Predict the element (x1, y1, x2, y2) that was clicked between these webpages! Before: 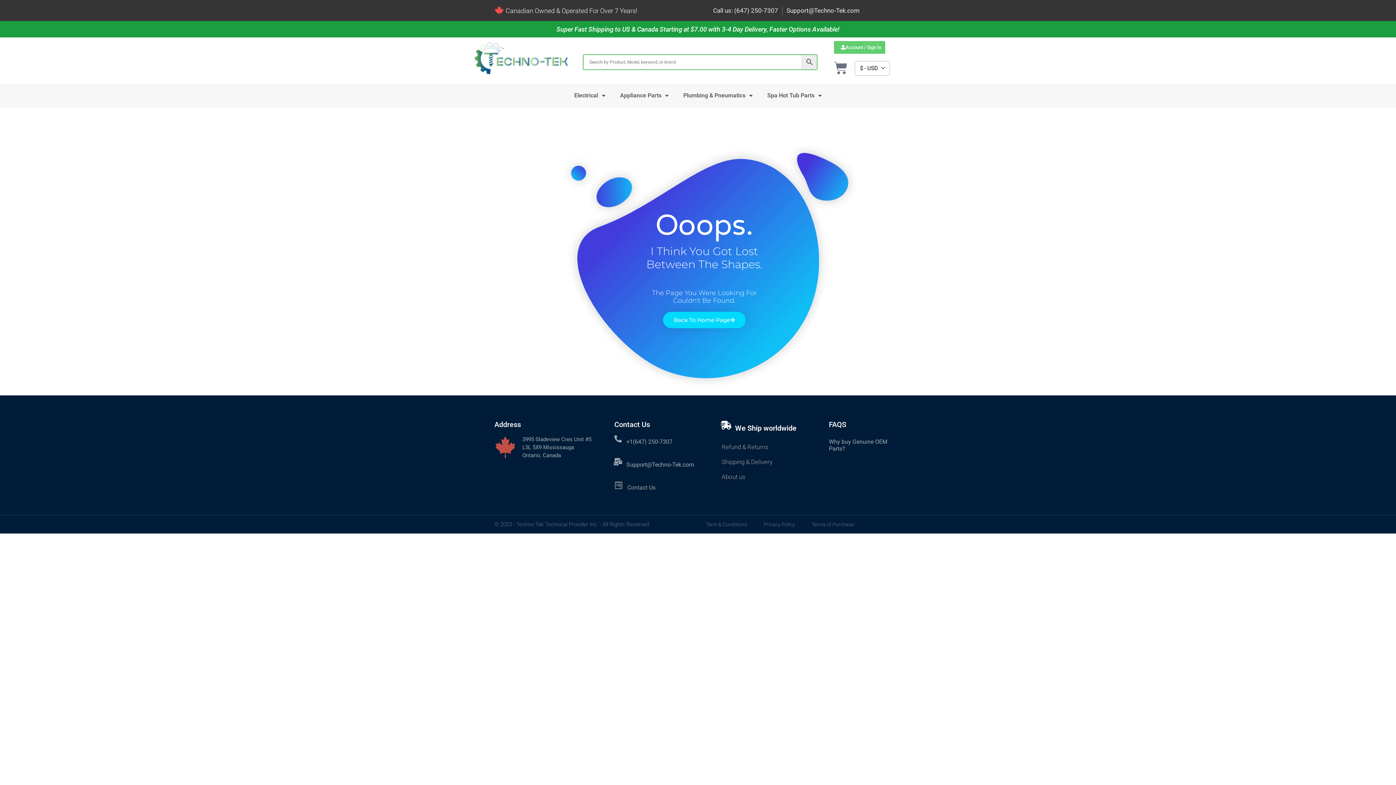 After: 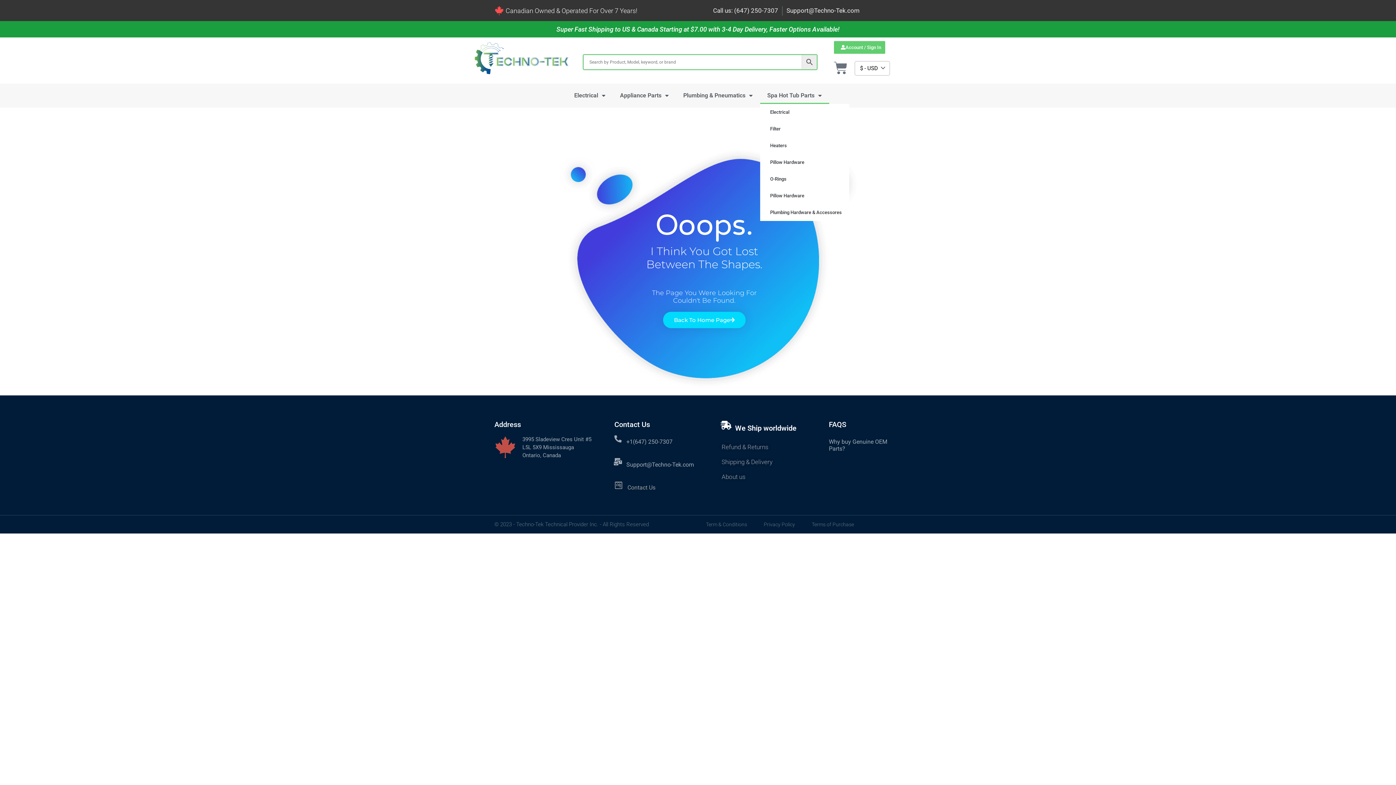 Action: label: Spa Hot Tub Parts bbox: (760, 87, 829, 104)